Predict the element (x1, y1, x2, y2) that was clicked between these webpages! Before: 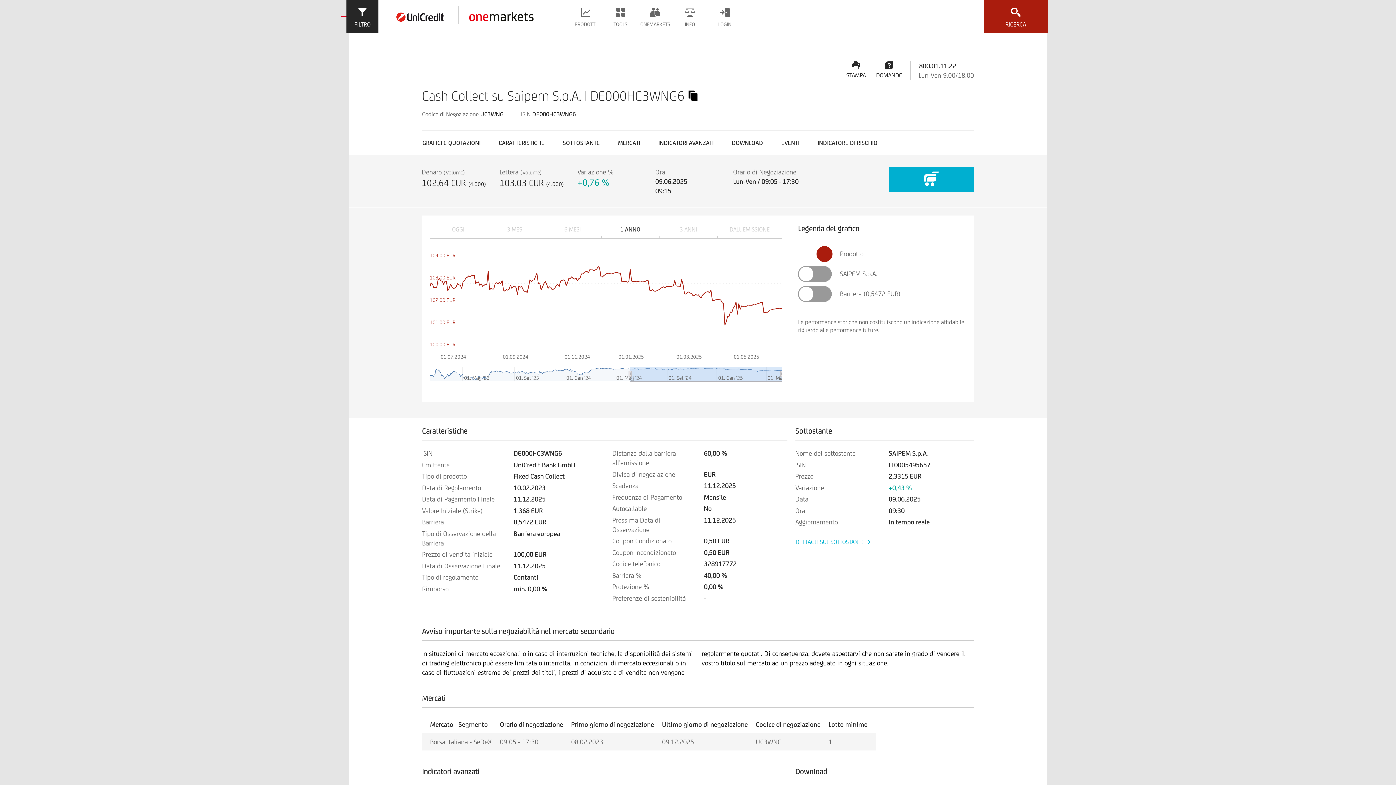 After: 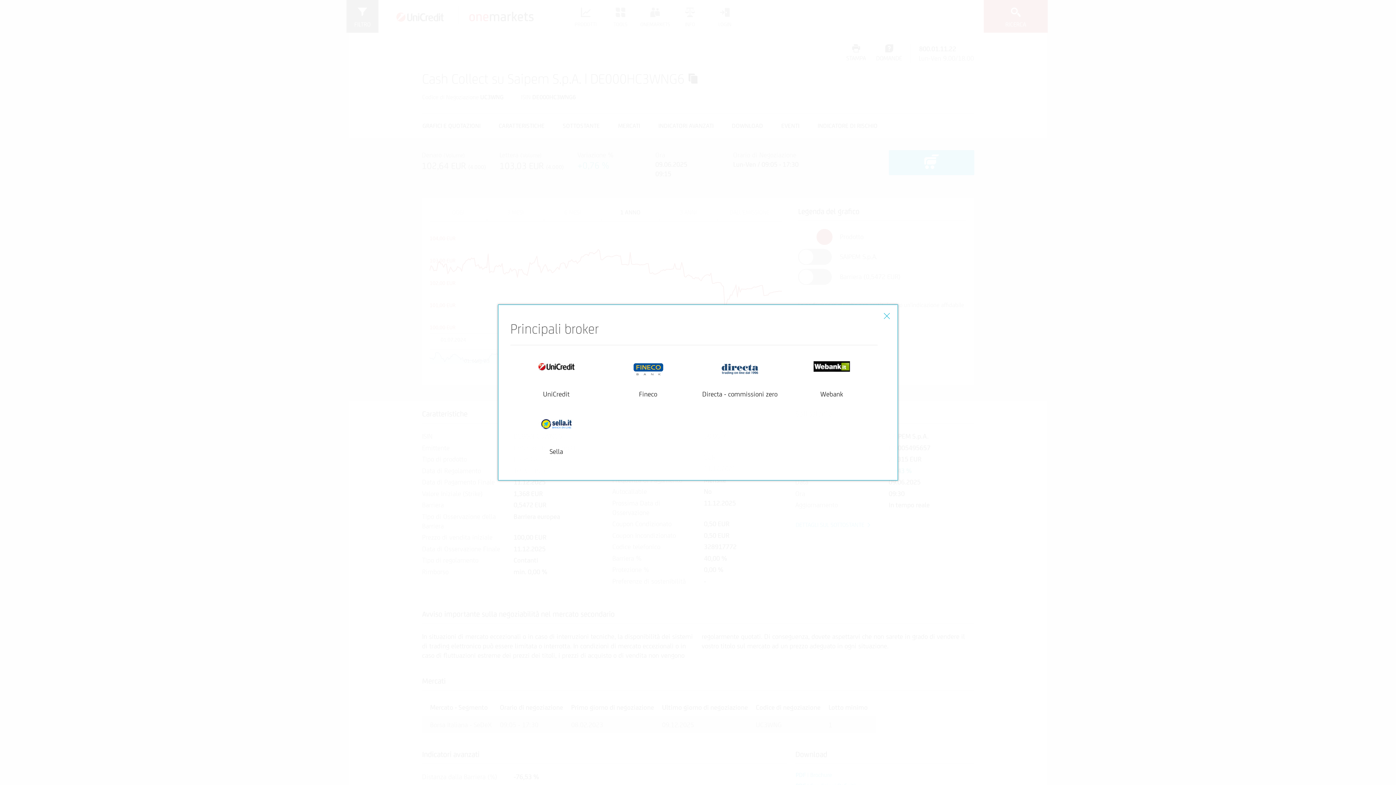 Action: bbox: (889, 167, 974, 192)